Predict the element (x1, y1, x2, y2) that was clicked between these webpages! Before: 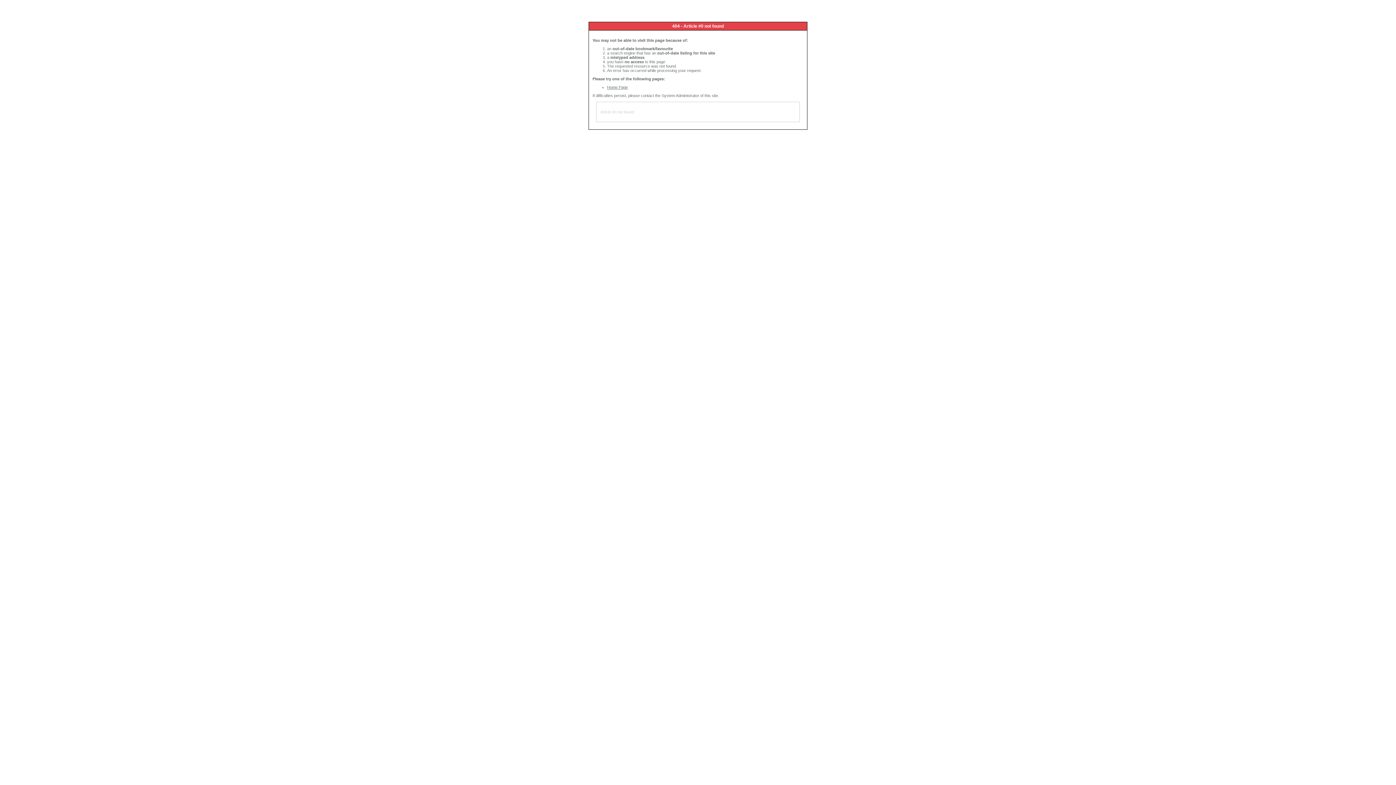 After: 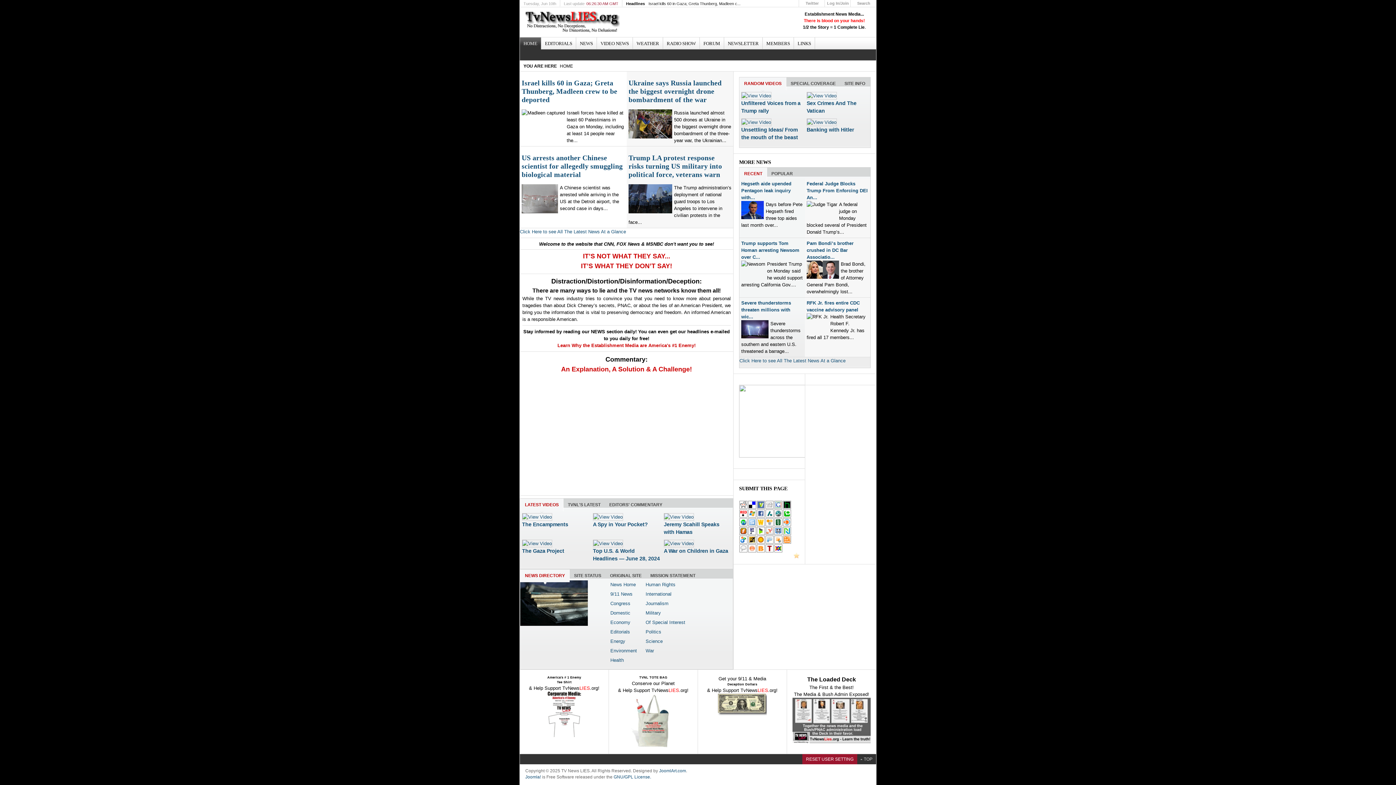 Action: label: Home Page bbox: (607, 85, 628, 89)